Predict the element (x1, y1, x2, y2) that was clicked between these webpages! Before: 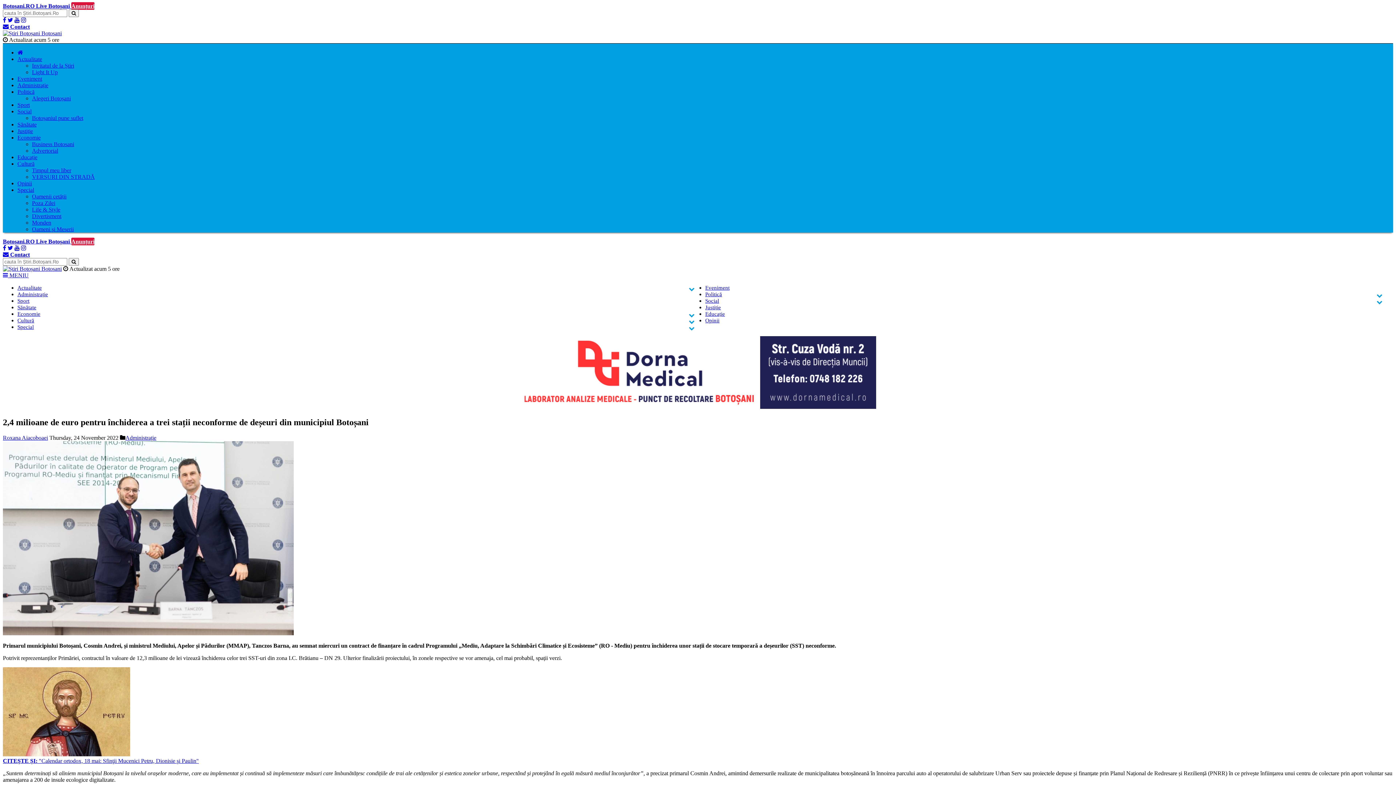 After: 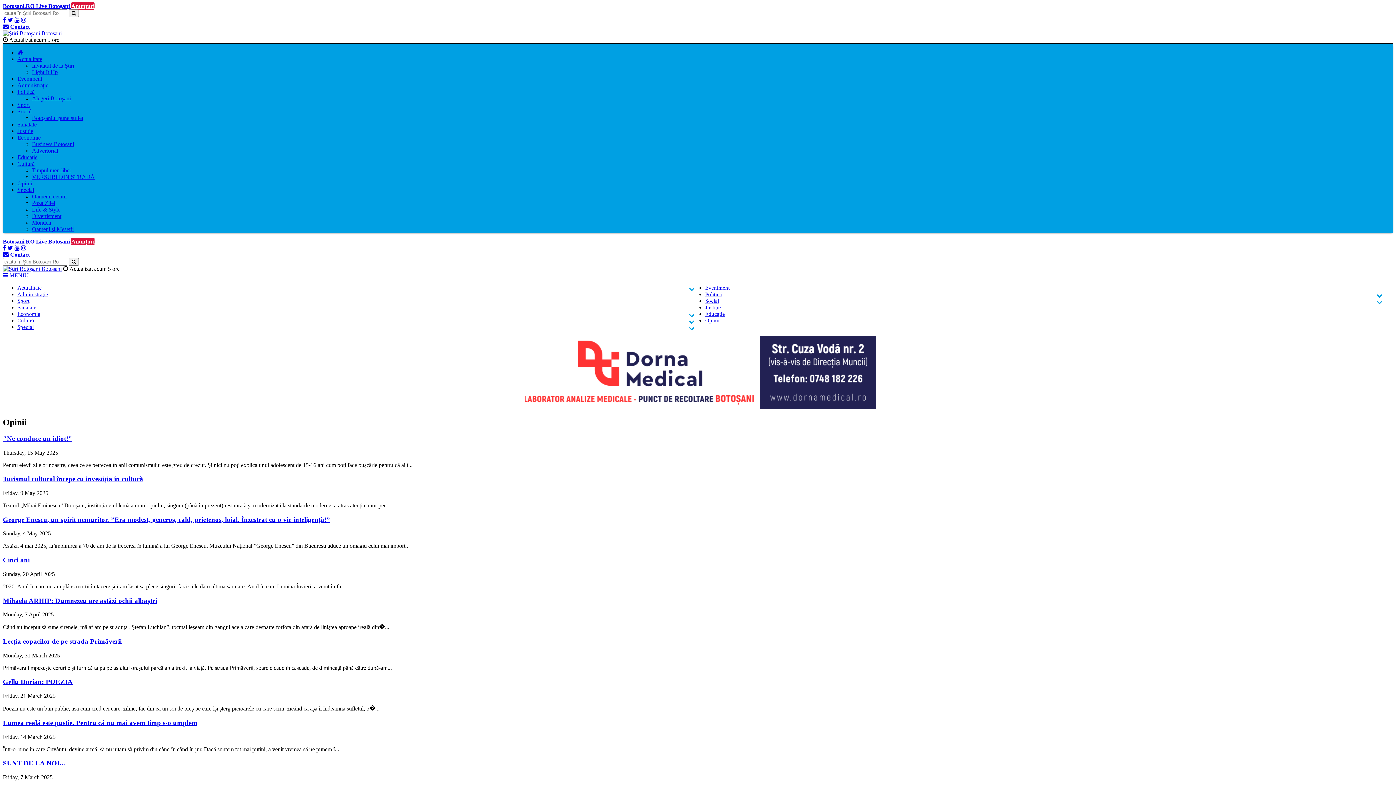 Action: label: Opinii bbox: (705, 317, 719, 324)